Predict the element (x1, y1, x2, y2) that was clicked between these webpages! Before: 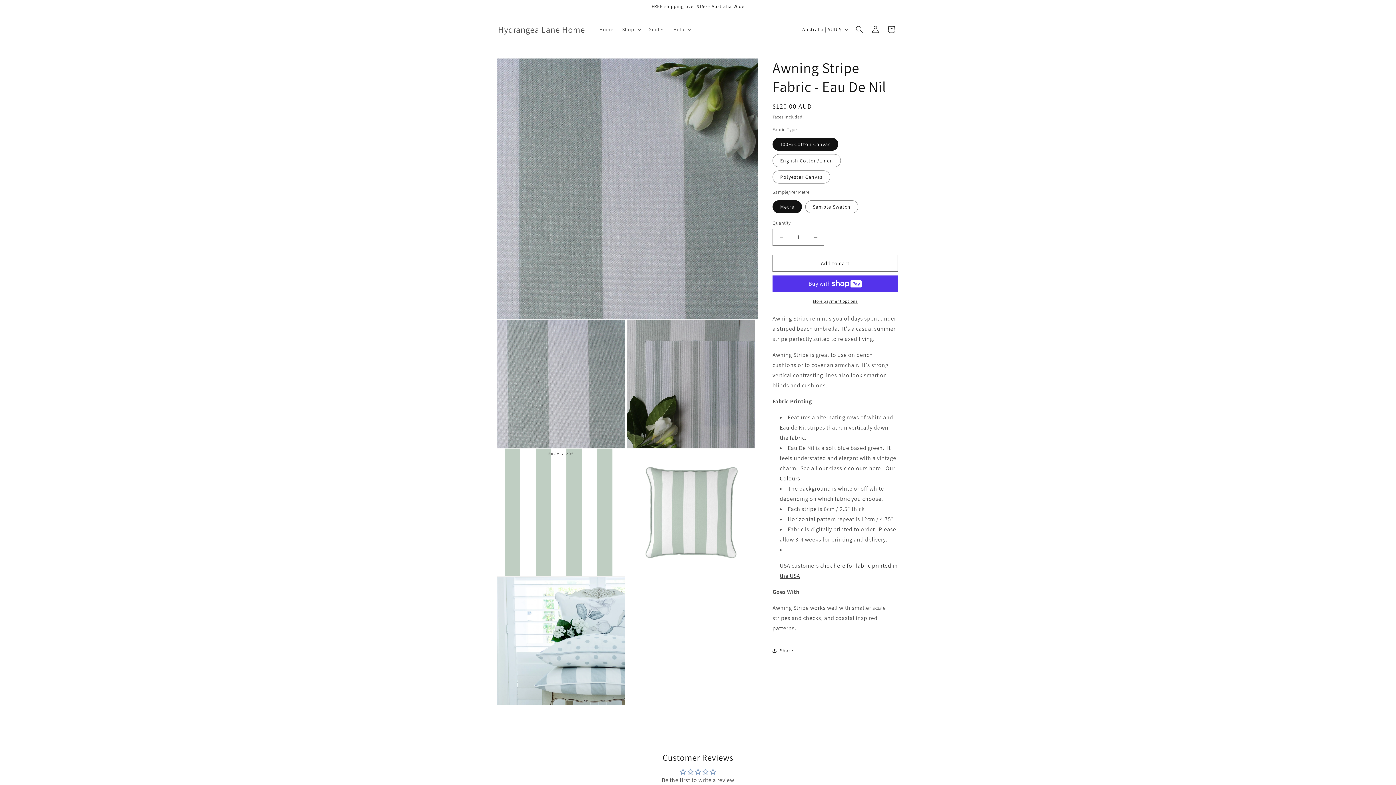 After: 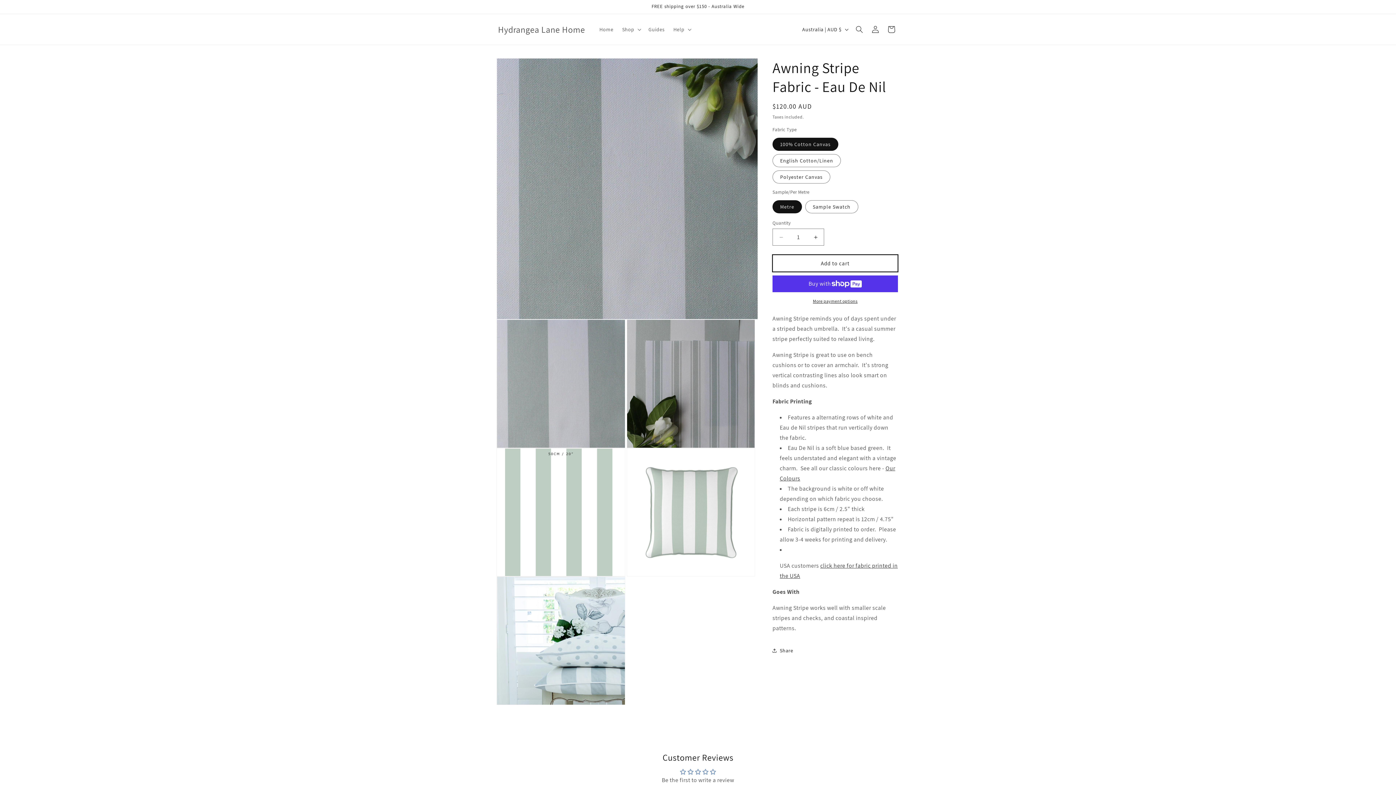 Action: bbox: (772, 254, 898, 272) label: Add to cart